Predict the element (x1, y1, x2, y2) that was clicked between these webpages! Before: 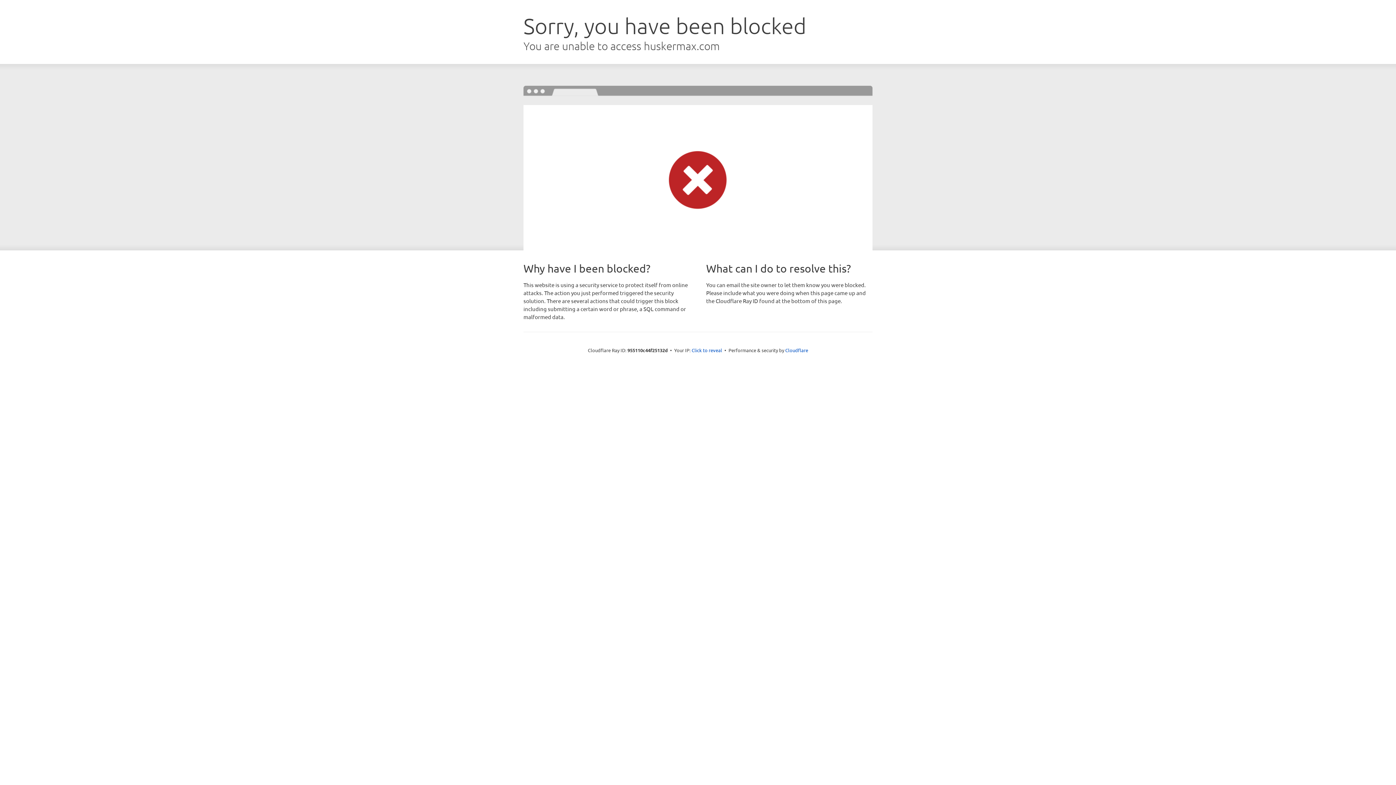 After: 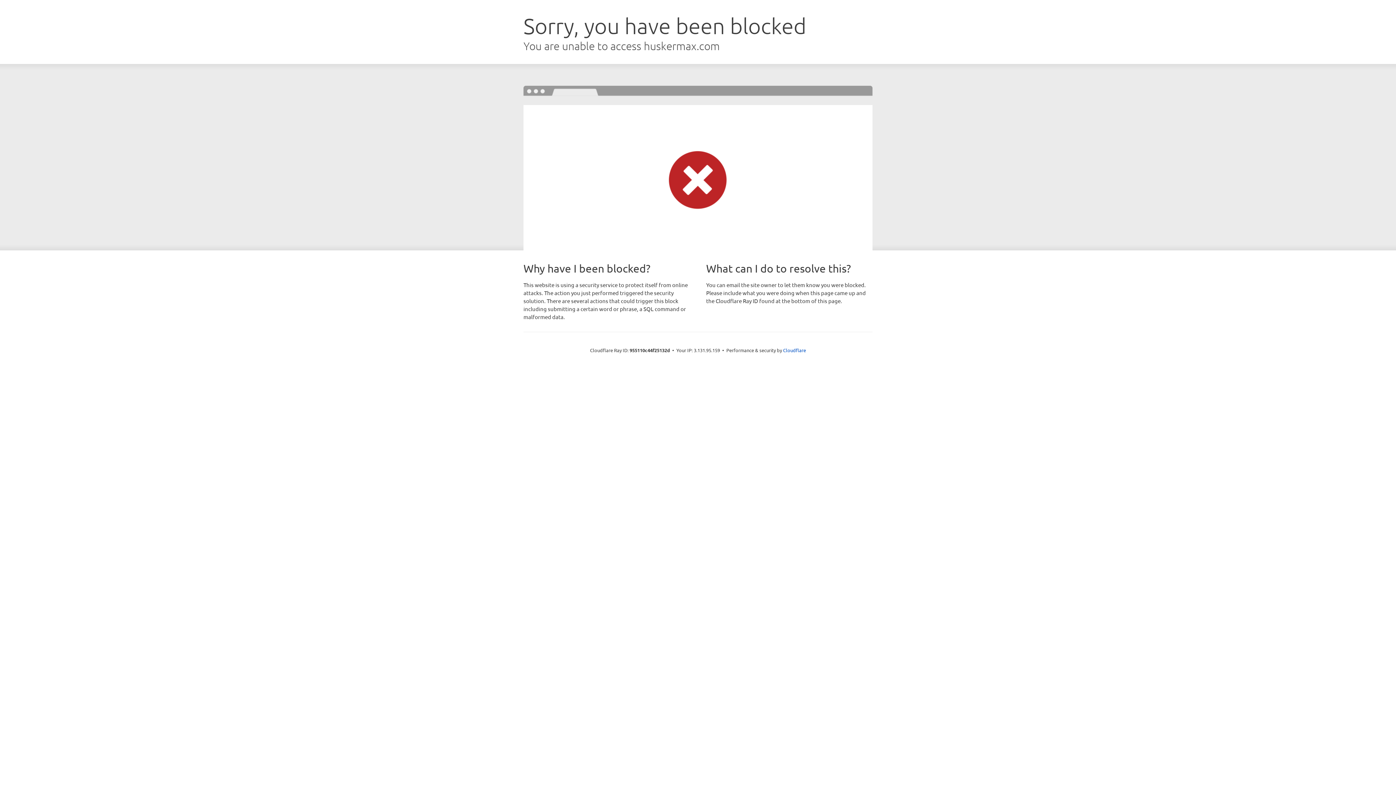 Action: label: Click to reveal bbox: (691, 346, 722, 353)